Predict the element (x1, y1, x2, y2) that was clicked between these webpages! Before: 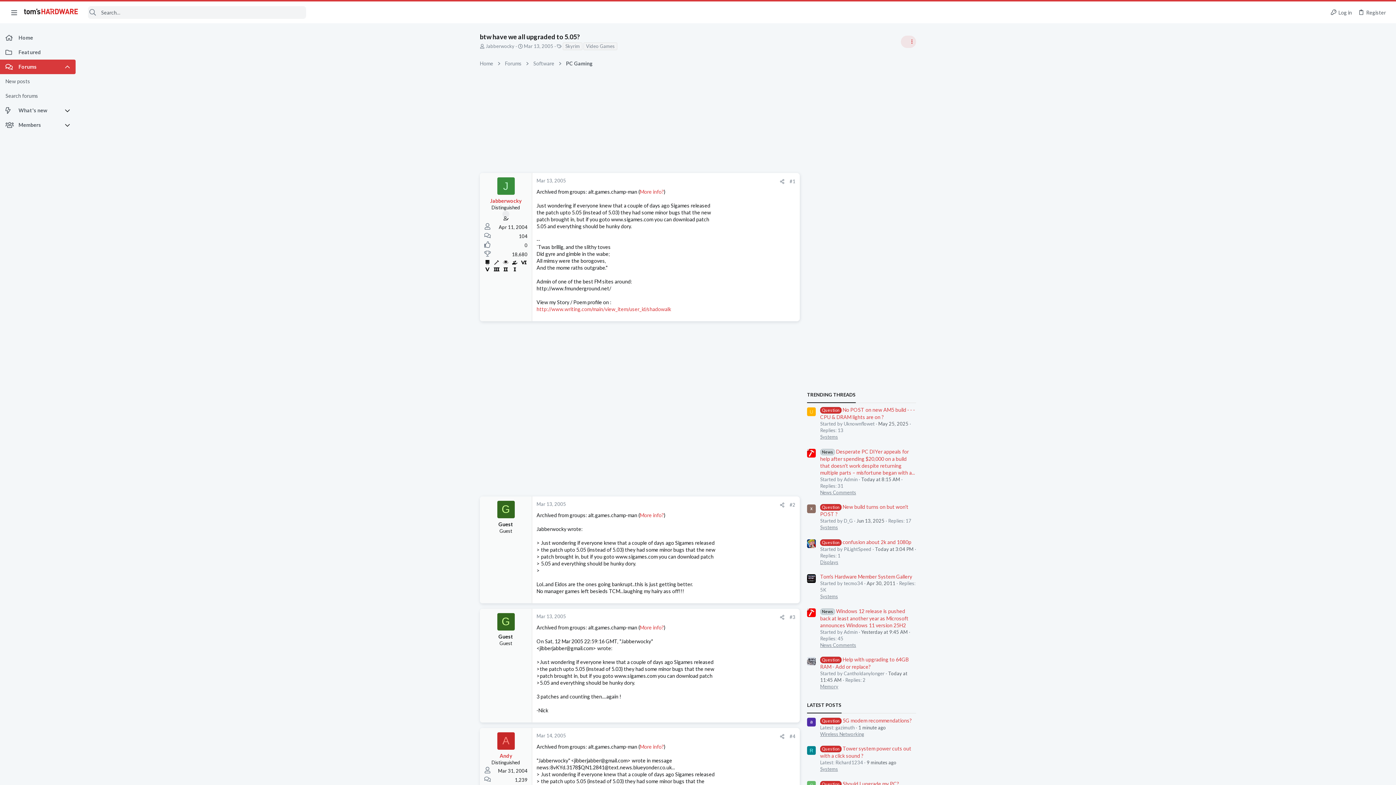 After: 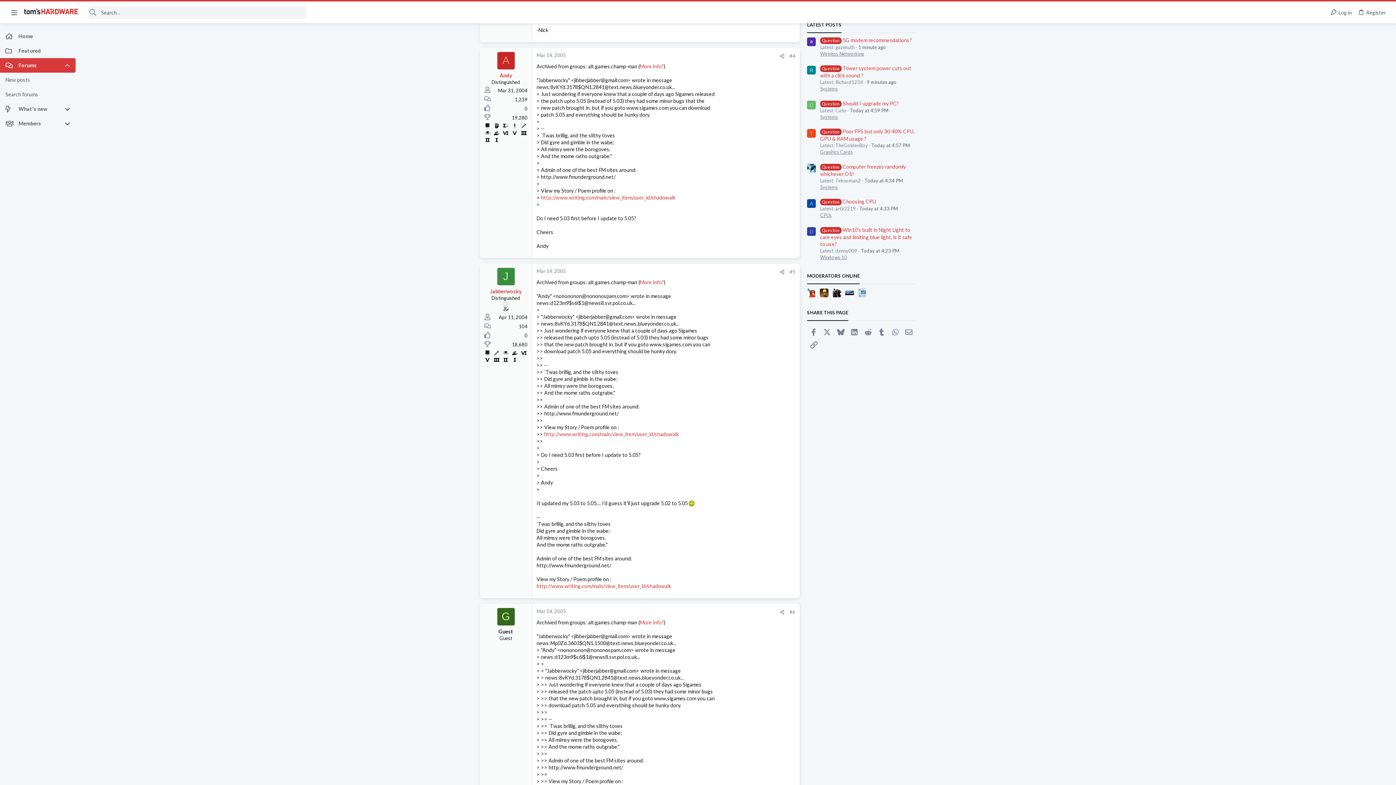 Action: label: Mar 14, 2005 bbox: (536, 733, 566, 738)